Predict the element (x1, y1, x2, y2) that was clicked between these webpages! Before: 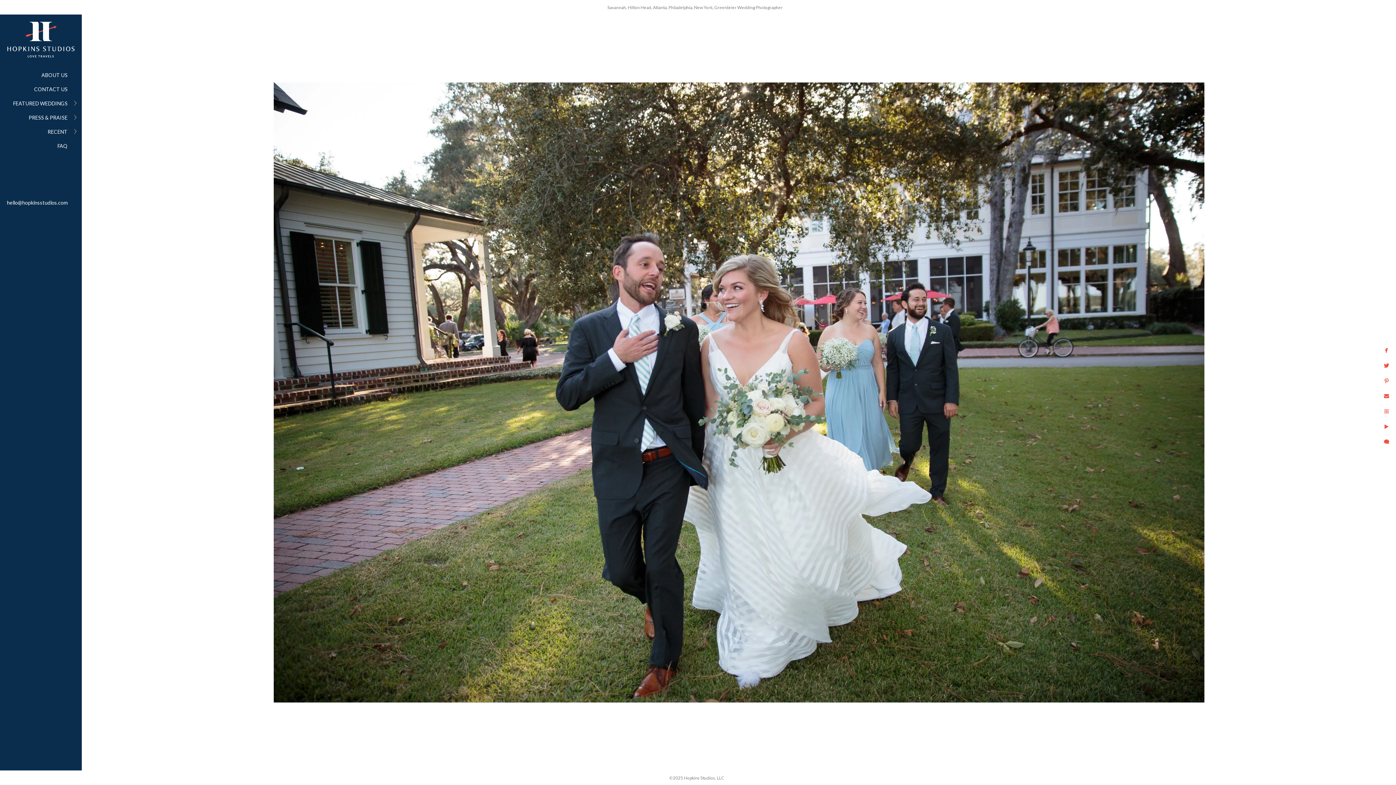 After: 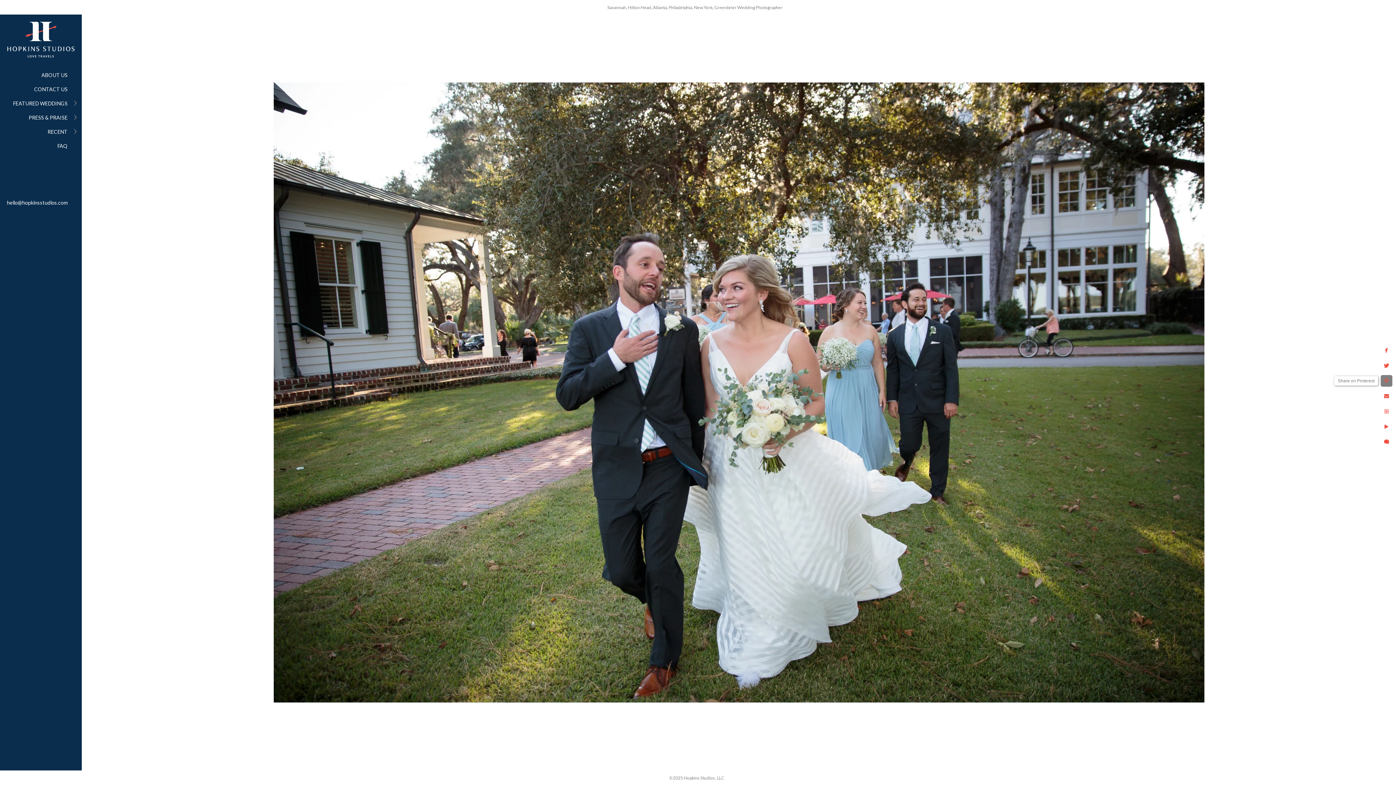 Action: bbox: (1381, 375, 1392, 386)